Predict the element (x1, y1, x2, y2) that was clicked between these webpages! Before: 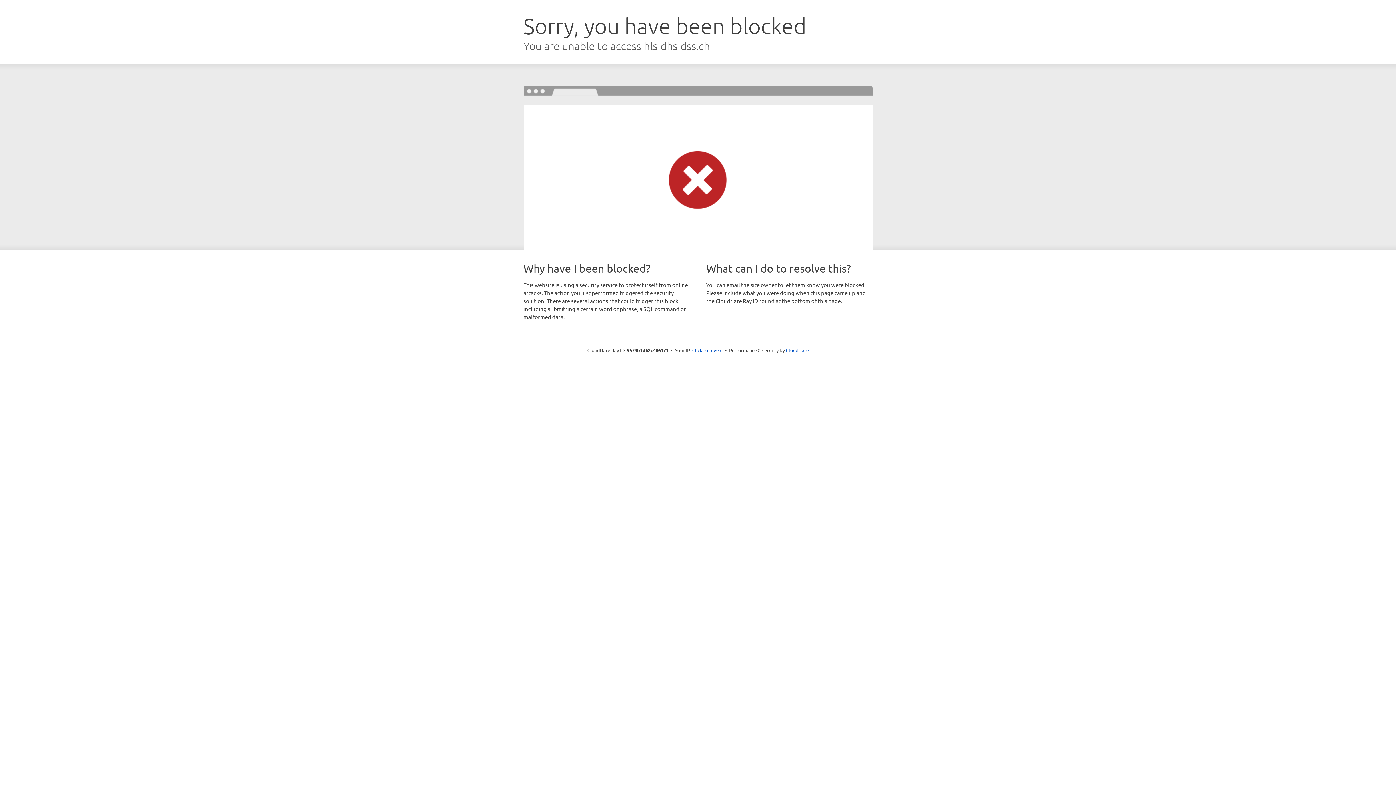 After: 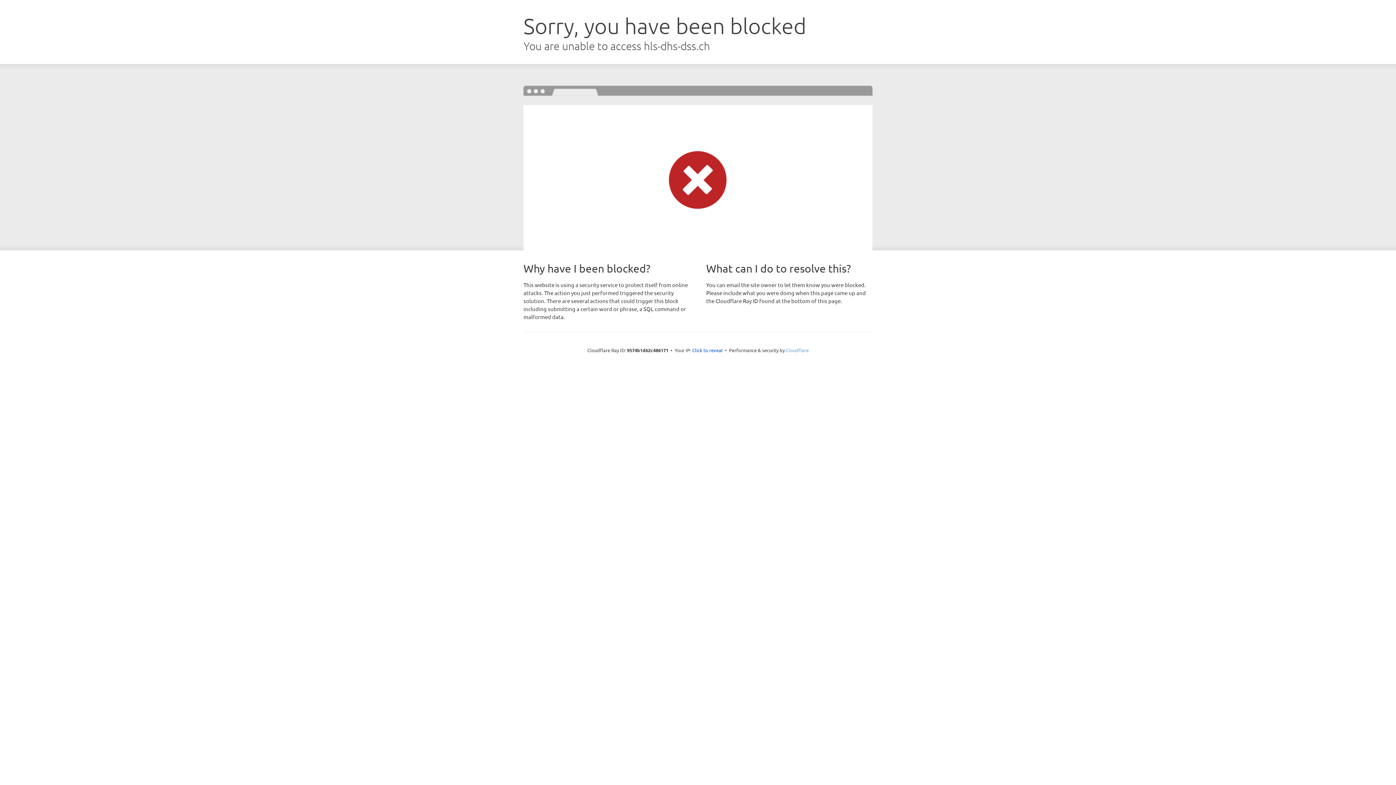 Action: label: Cloudflare bbox: (786, 347, 808, 353)